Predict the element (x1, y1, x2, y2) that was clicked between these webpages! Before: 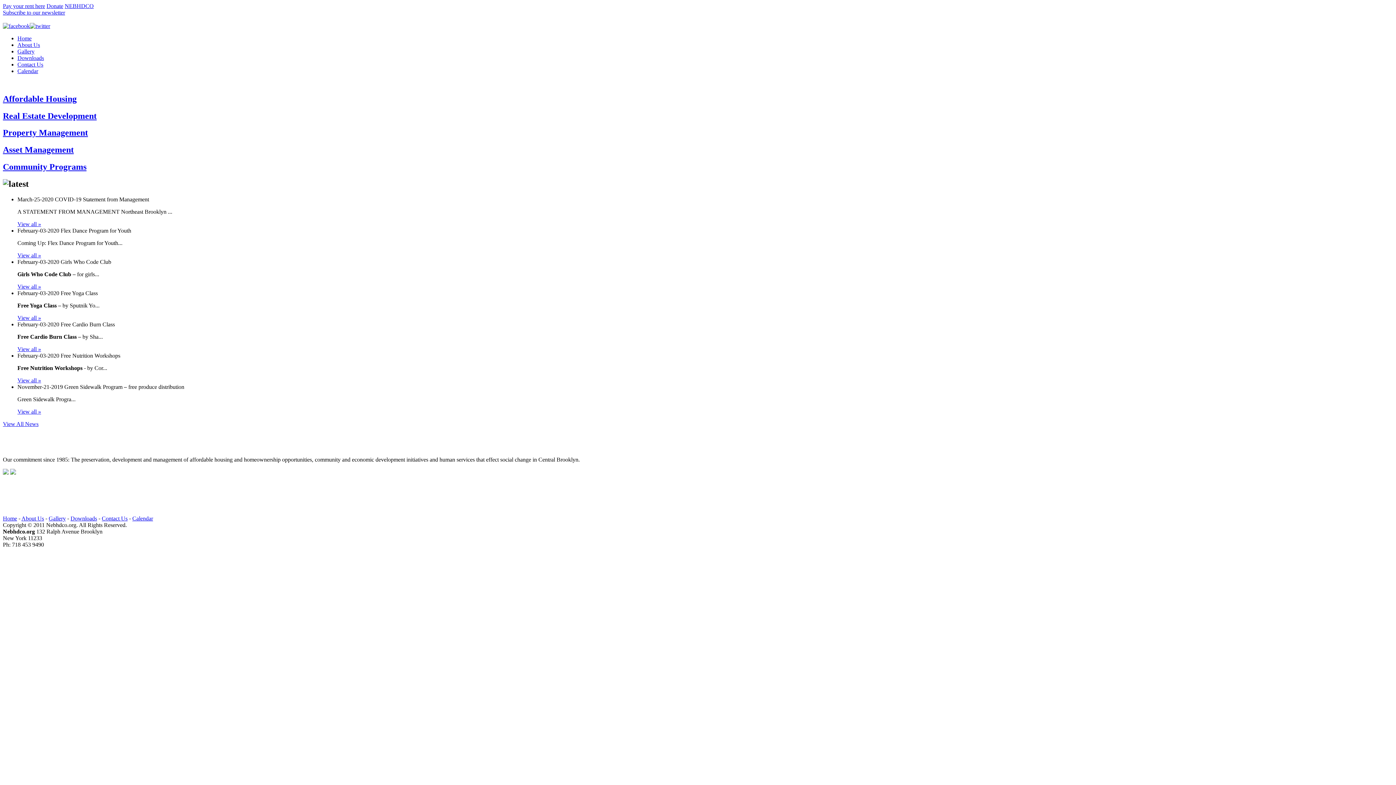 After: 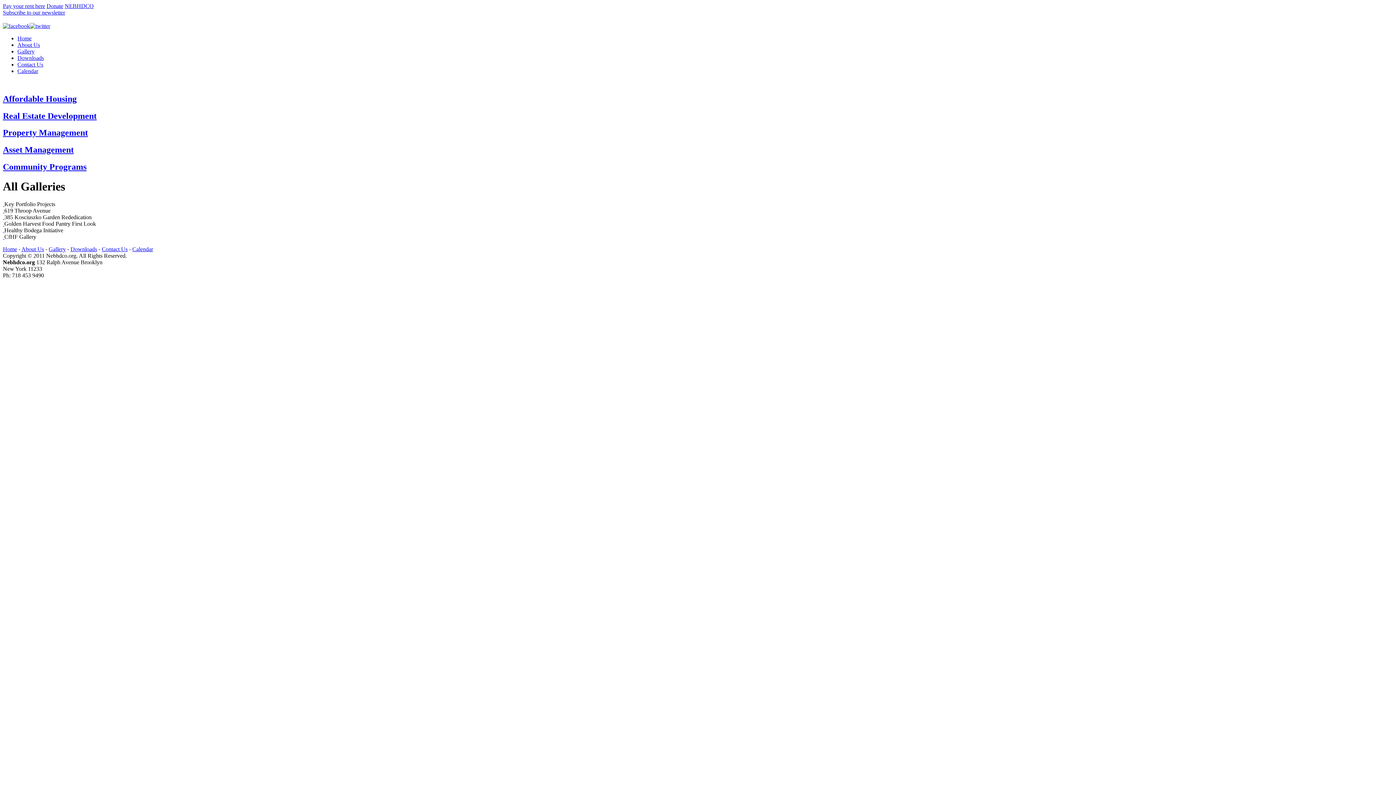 Action: bbox: (48, 515, 65, 521) label: Gallery